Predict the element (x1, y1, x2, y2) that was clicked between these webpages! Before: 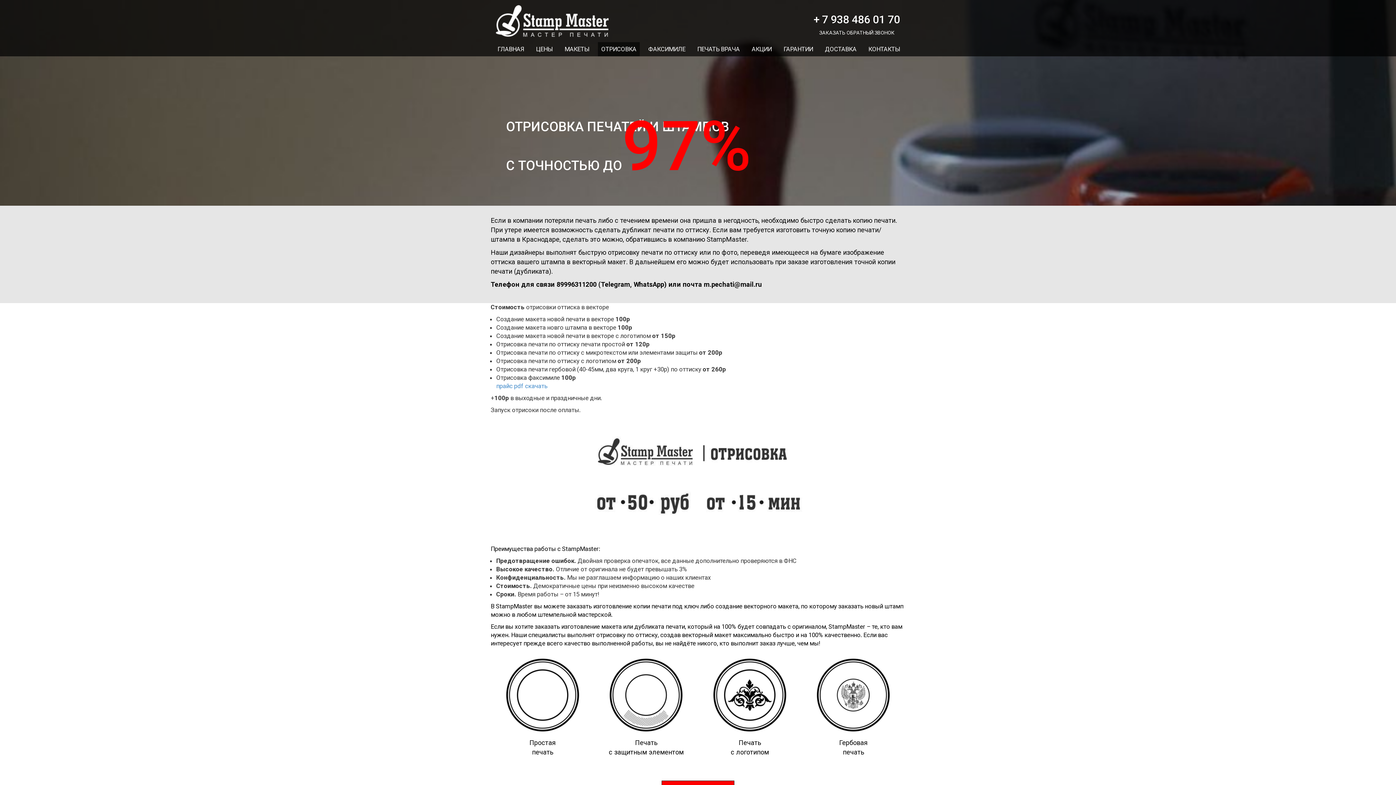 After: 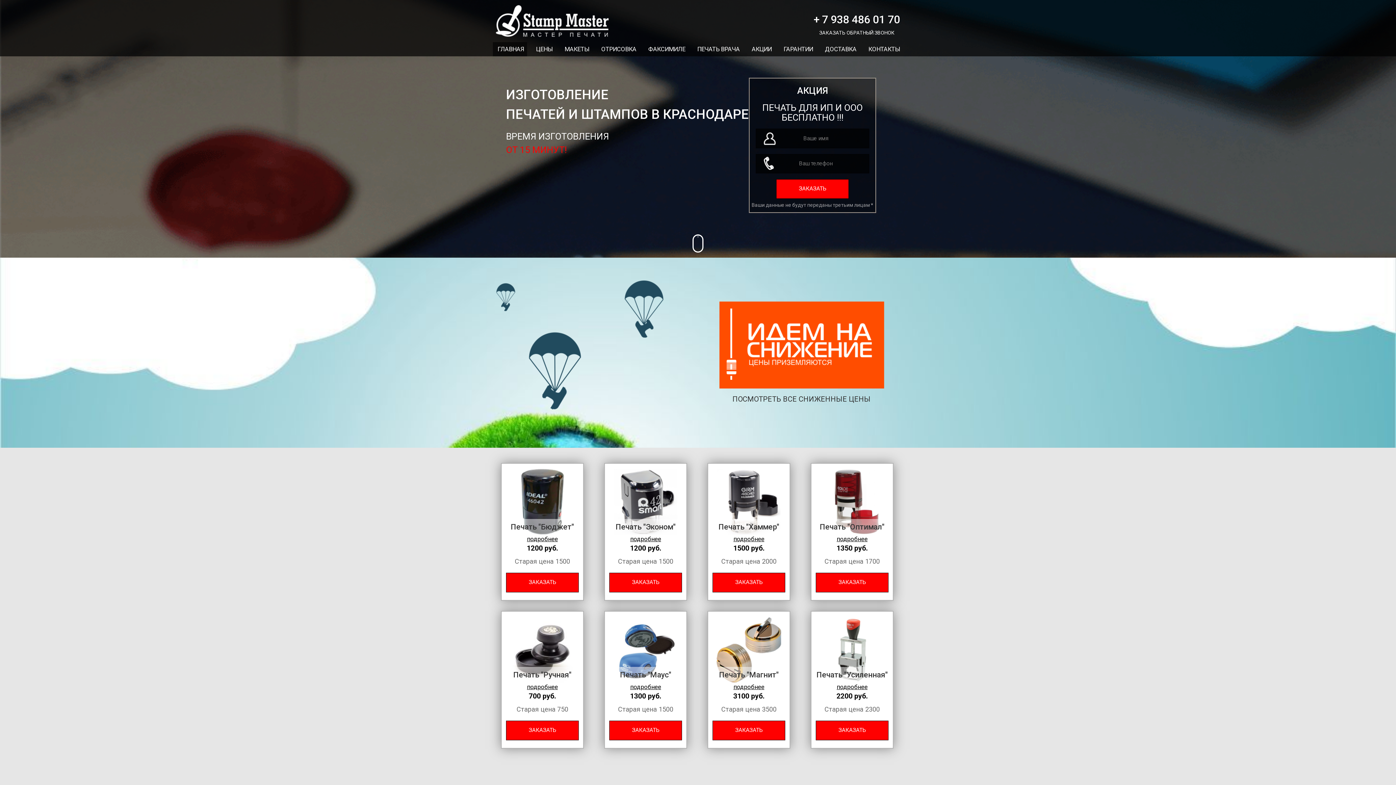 Action: bbox: (496, 5, 608, 37)